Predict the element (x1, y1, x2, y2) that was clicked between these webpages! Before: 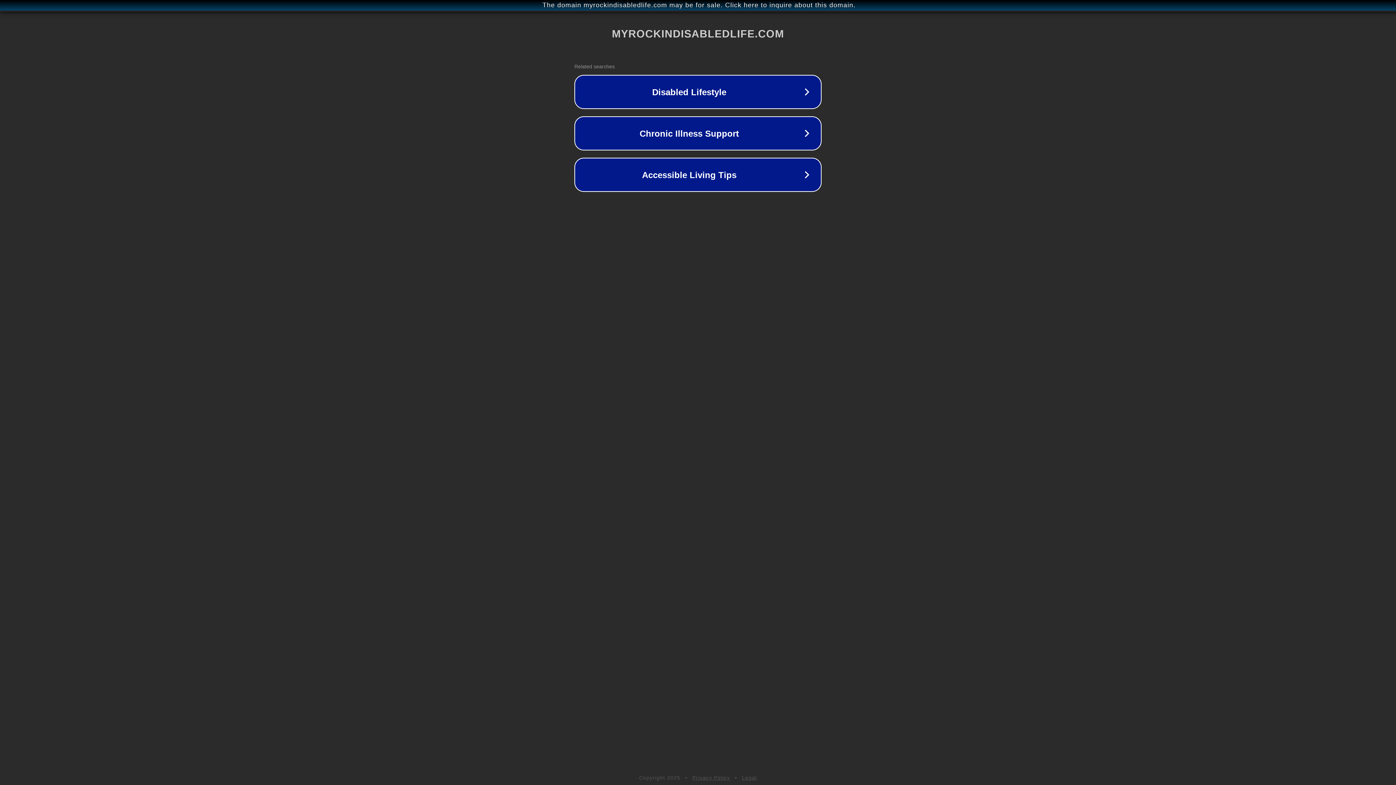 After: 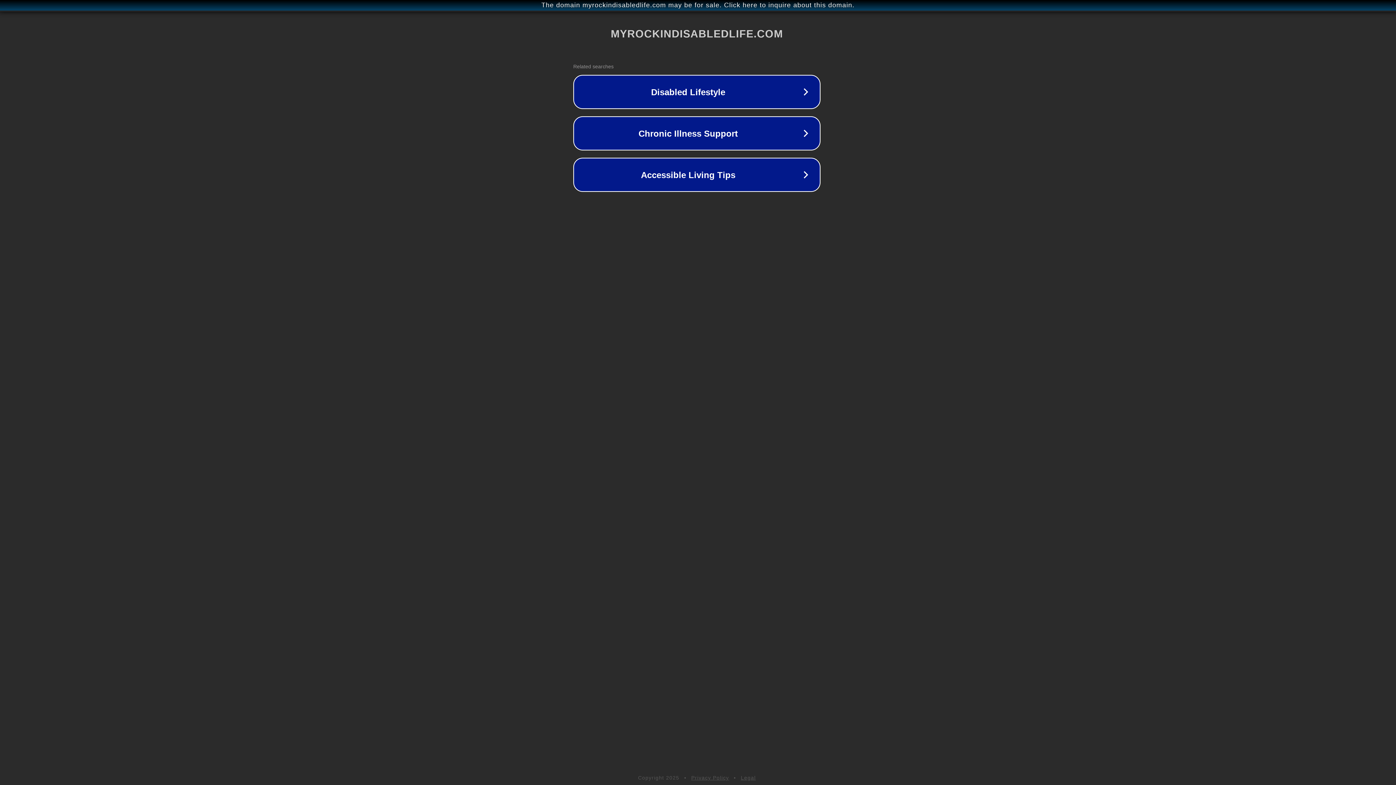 Action: bbox: (1, 1, 1397, 9) label: The domain myrockindisabledlife.com may be for sale. Click here to inquire about this domain.